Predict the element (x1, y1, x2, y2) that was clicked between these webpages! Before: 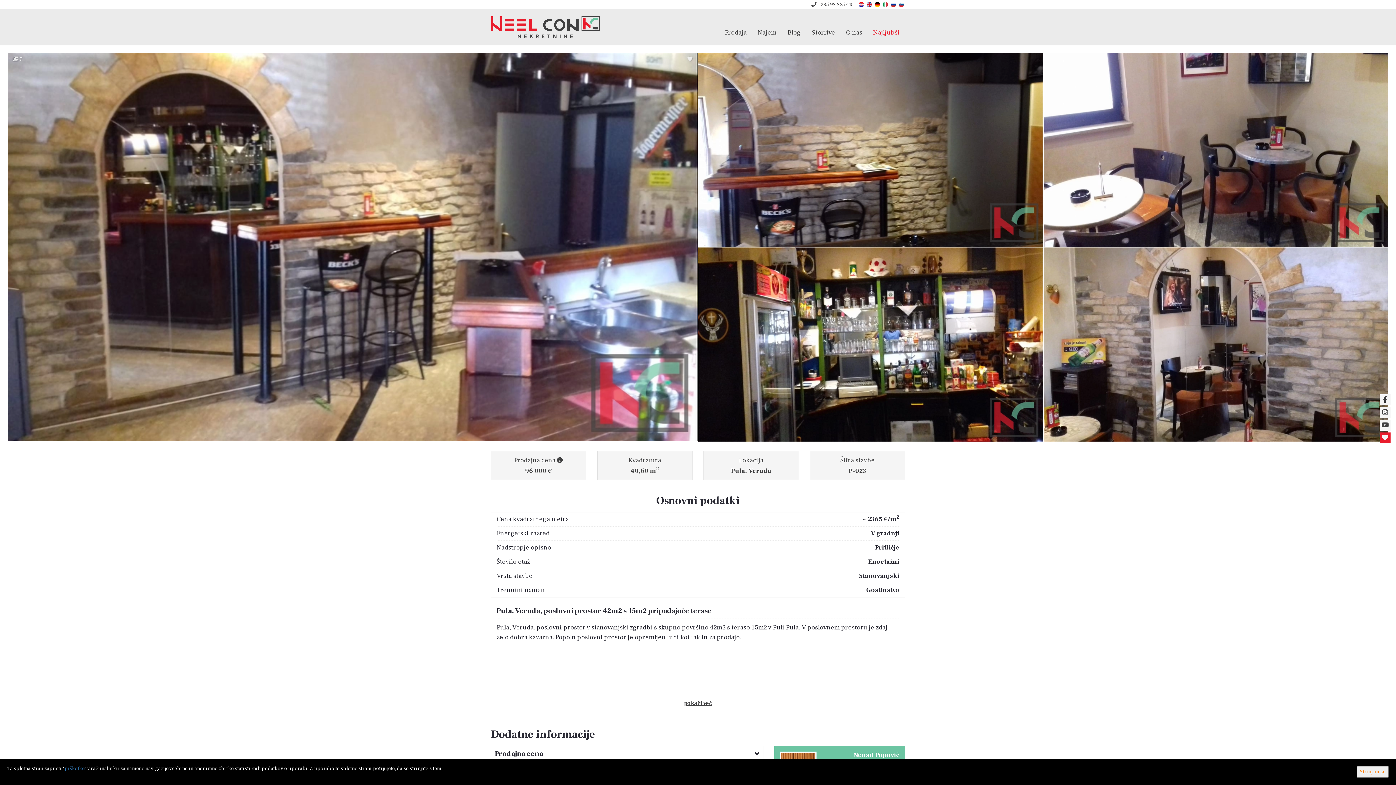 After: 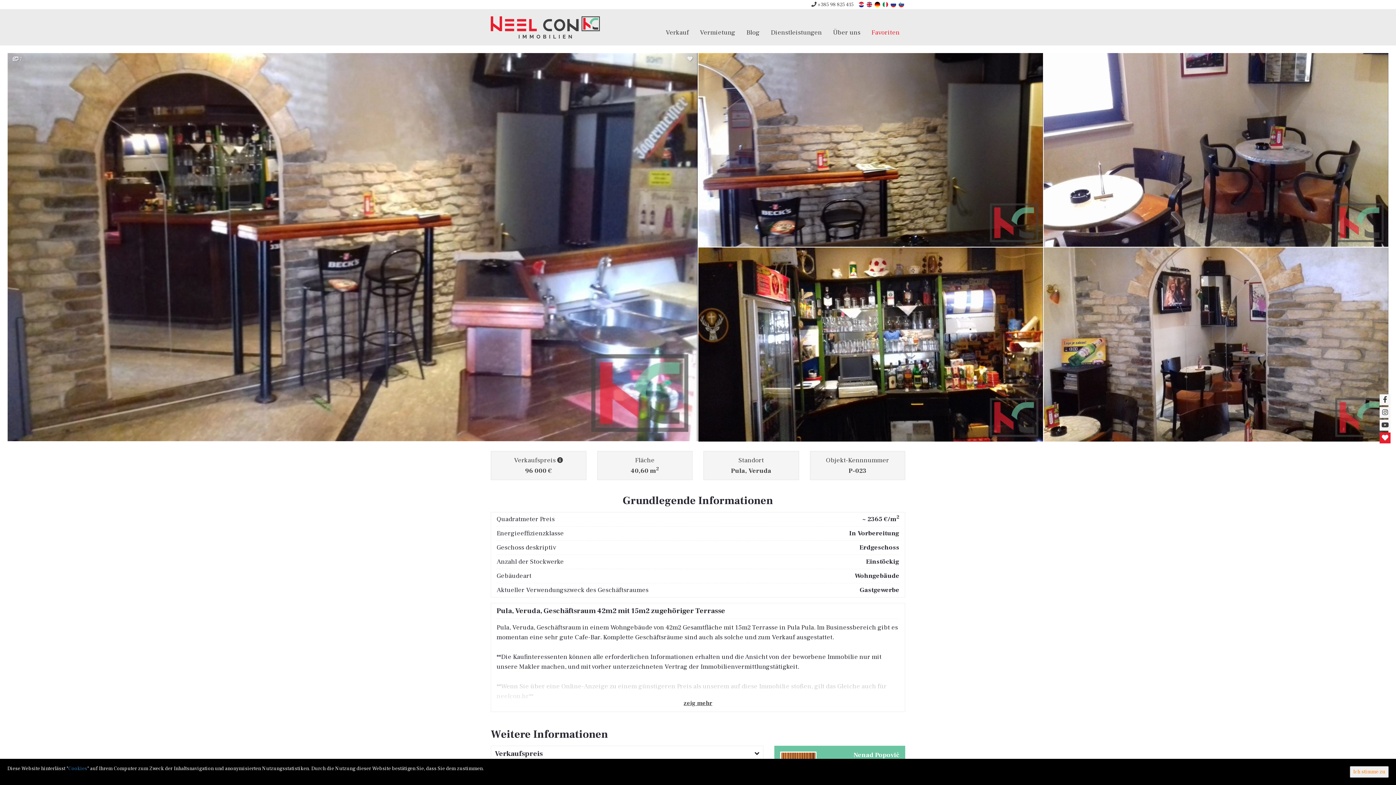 Action: bbox: (874, 0, 881, 8)